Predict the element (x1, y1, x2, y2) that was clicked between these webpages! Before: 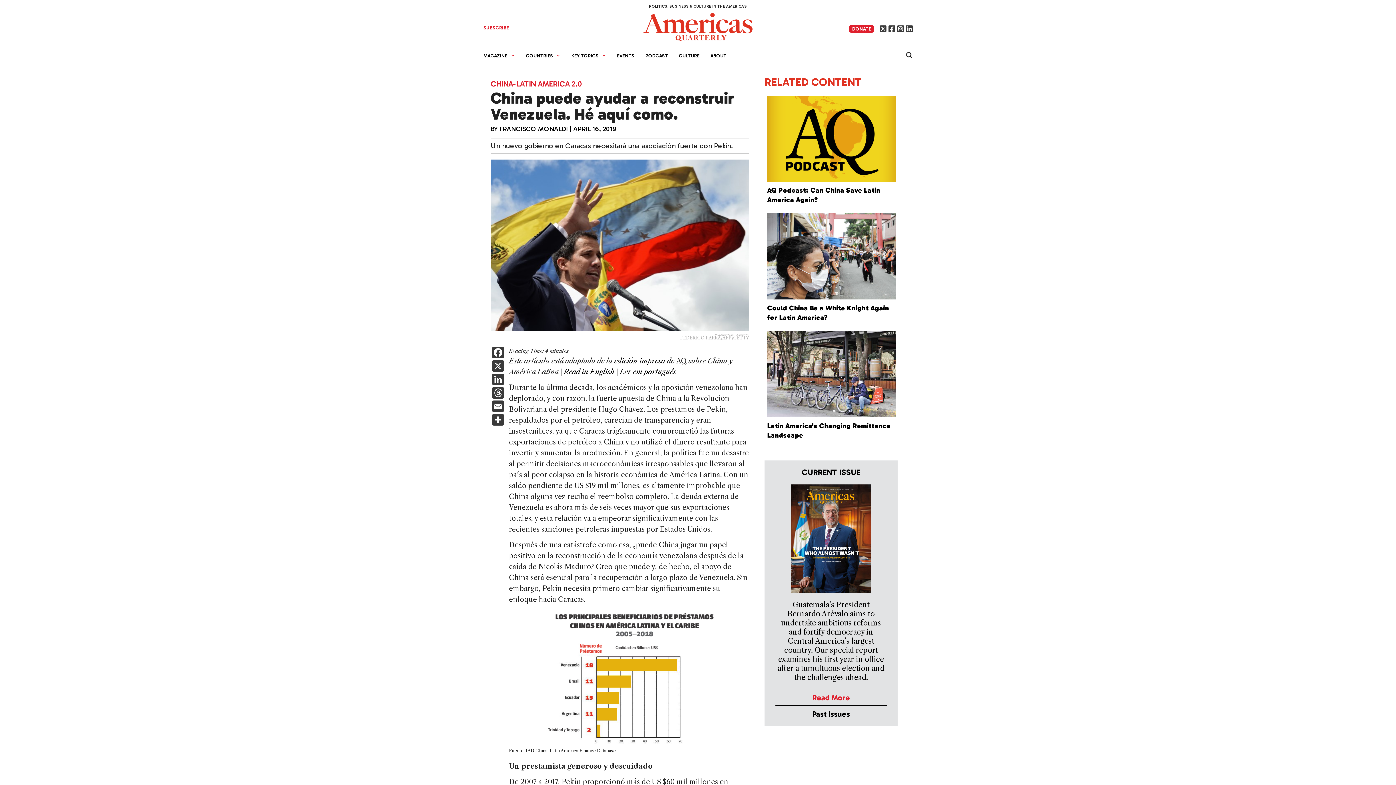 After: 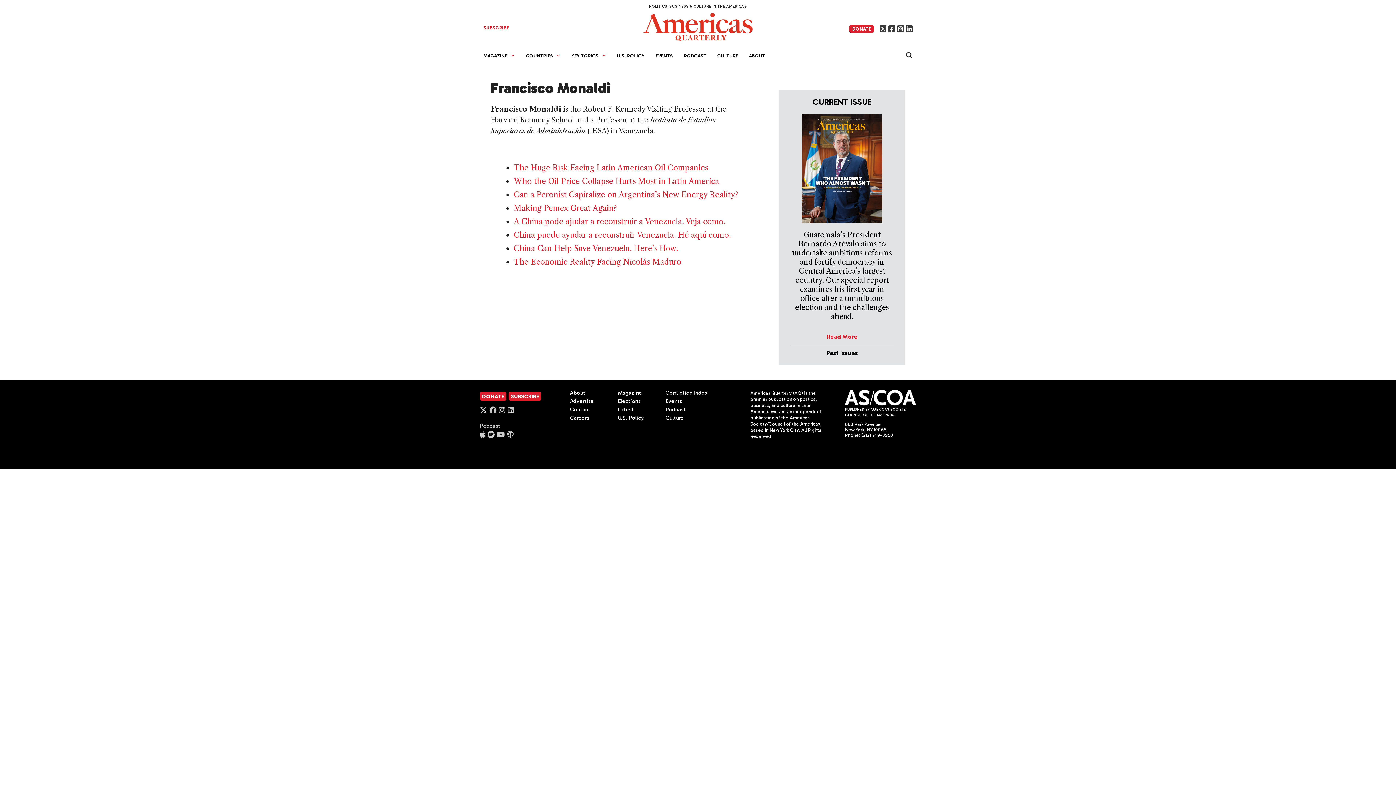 Action: label: FRANCISCO MONALDI bbox: (499, 125, 568, 133)